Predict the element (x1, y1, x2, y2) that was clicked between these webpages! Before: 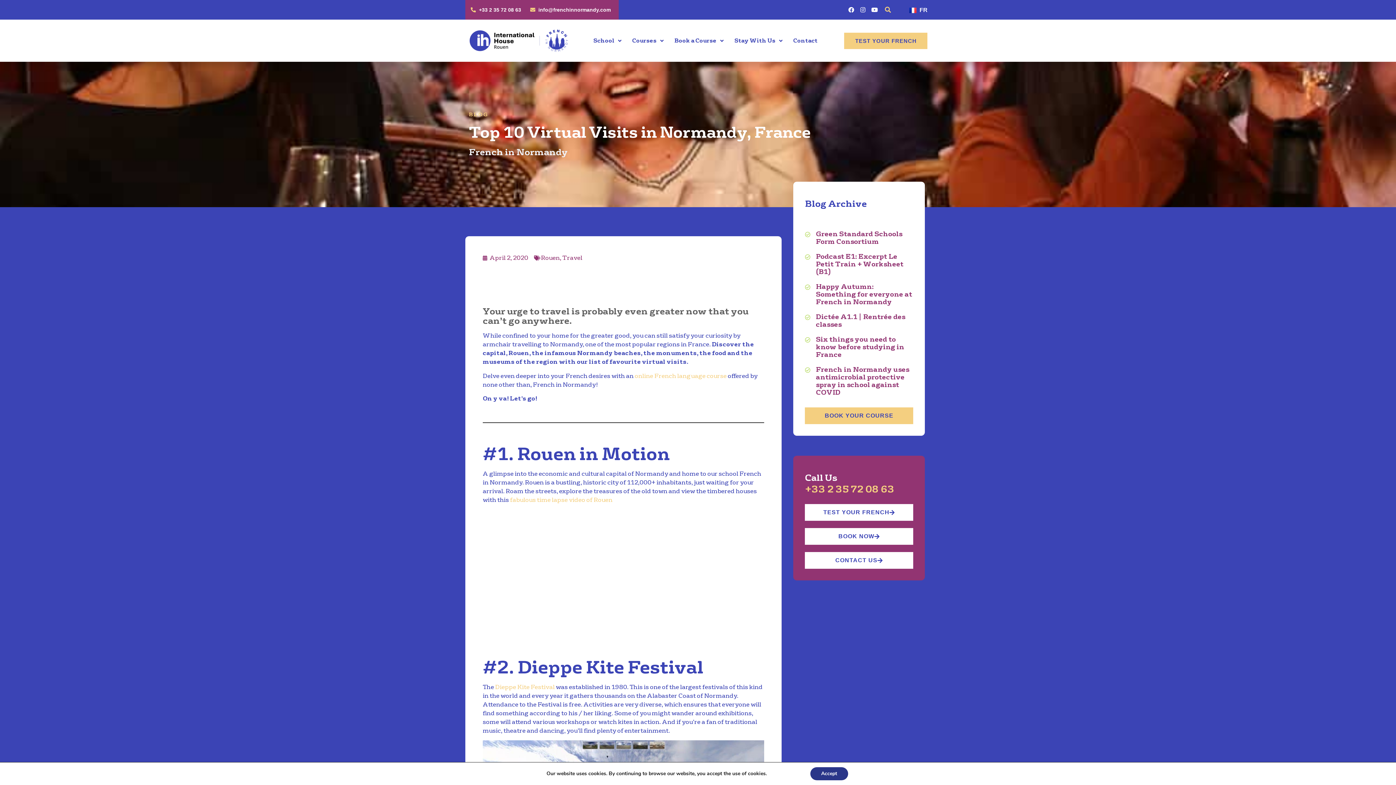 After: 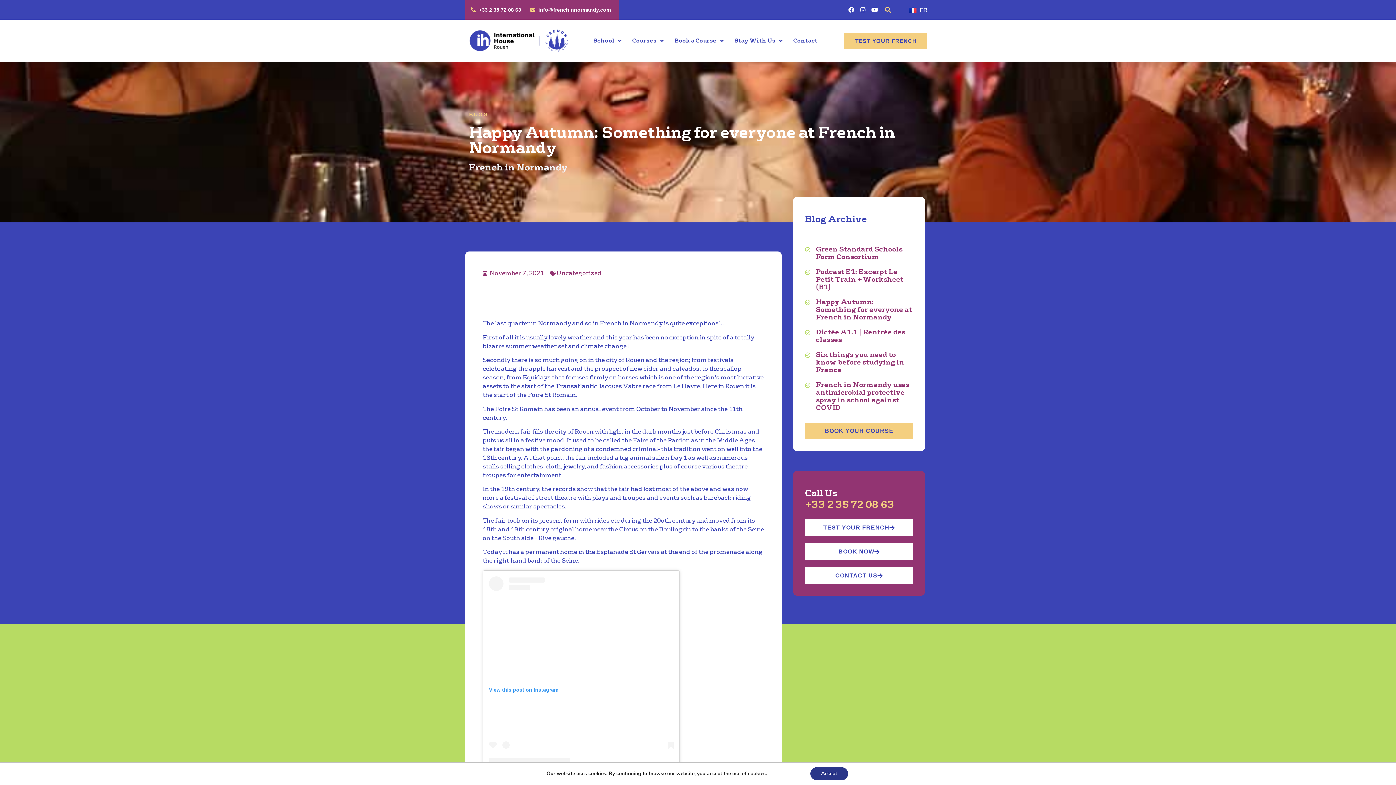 Action: bbox: (805, 283, 913, 309) label: Happy Autumn: Something for everyone at French in Normandy